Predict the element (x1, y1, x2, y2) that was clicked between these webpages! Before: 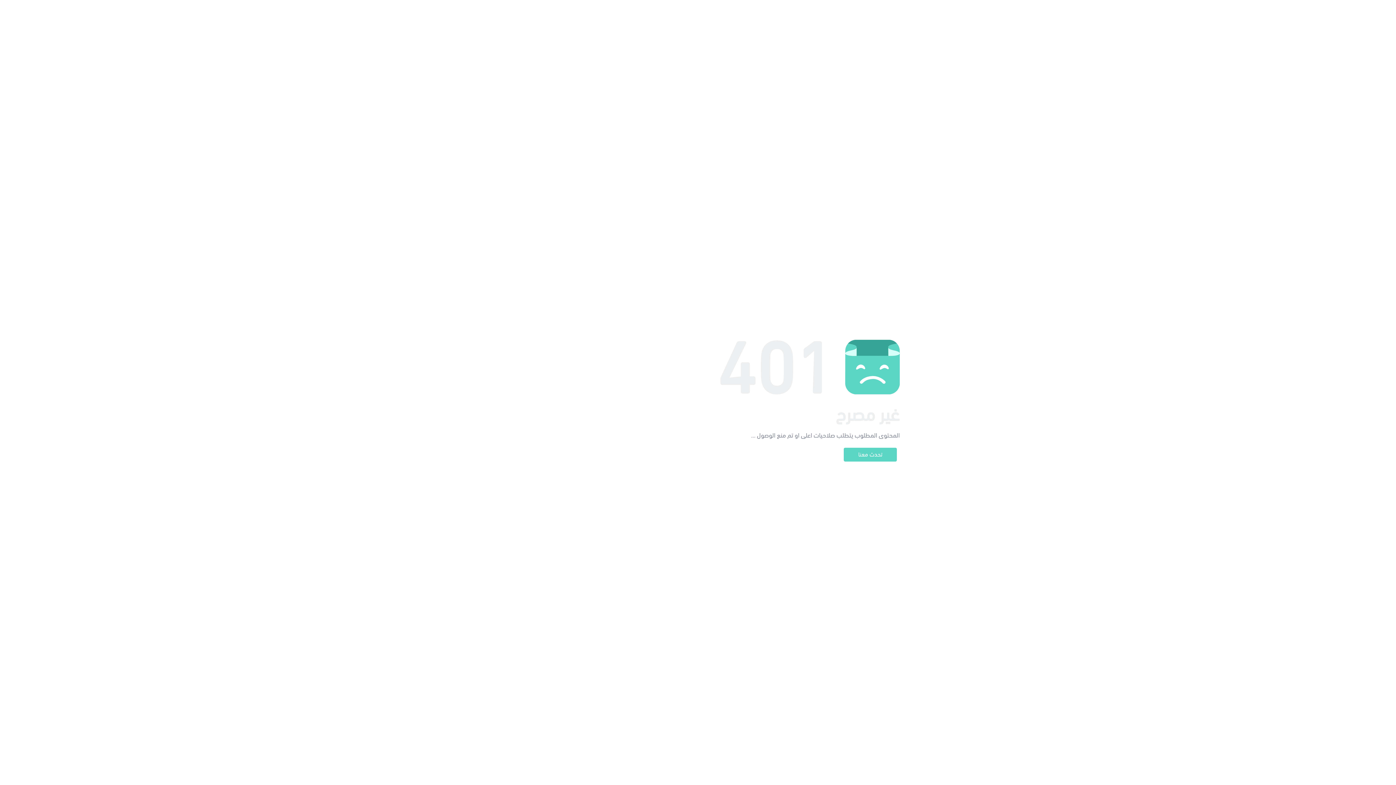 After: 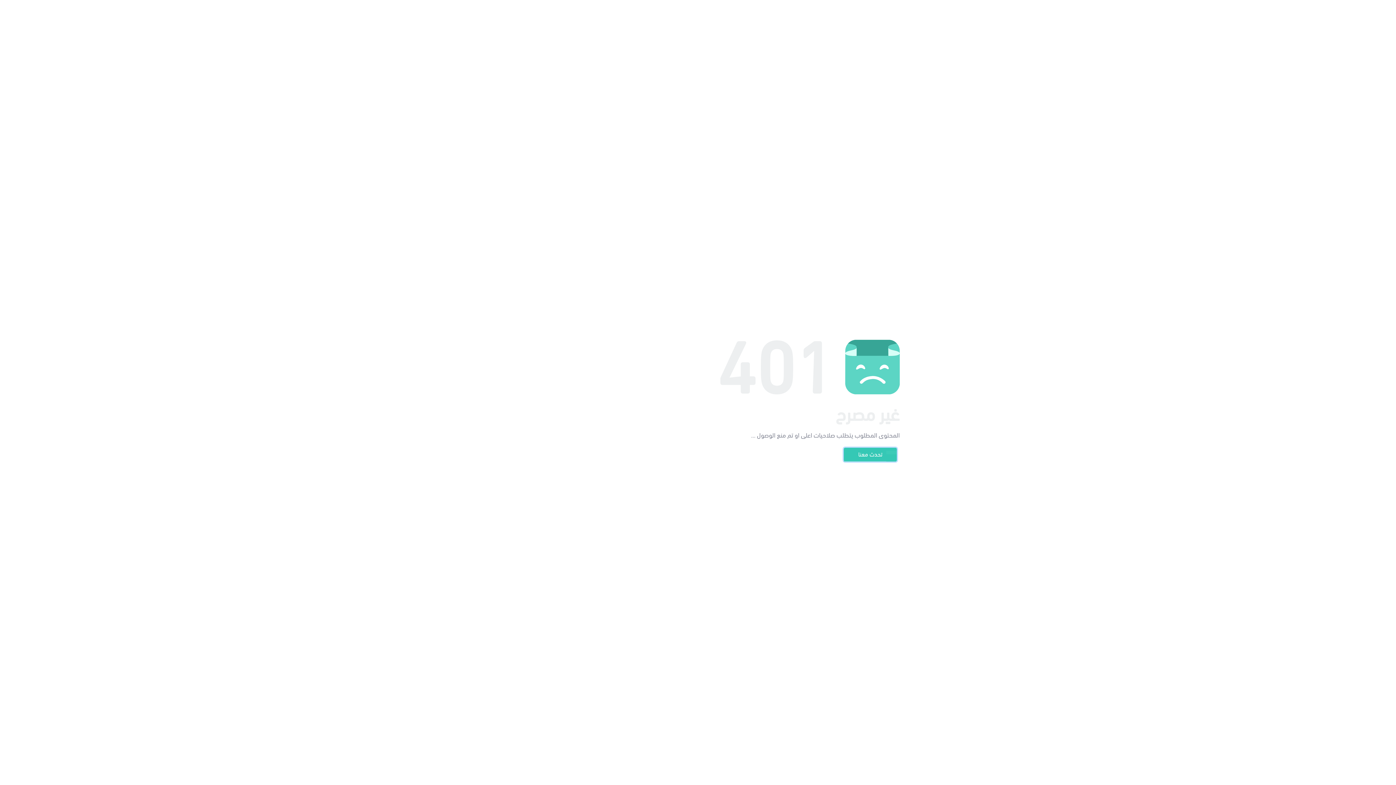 Action: label: تحدث معنا bbox: (844, 448, 897, 461)